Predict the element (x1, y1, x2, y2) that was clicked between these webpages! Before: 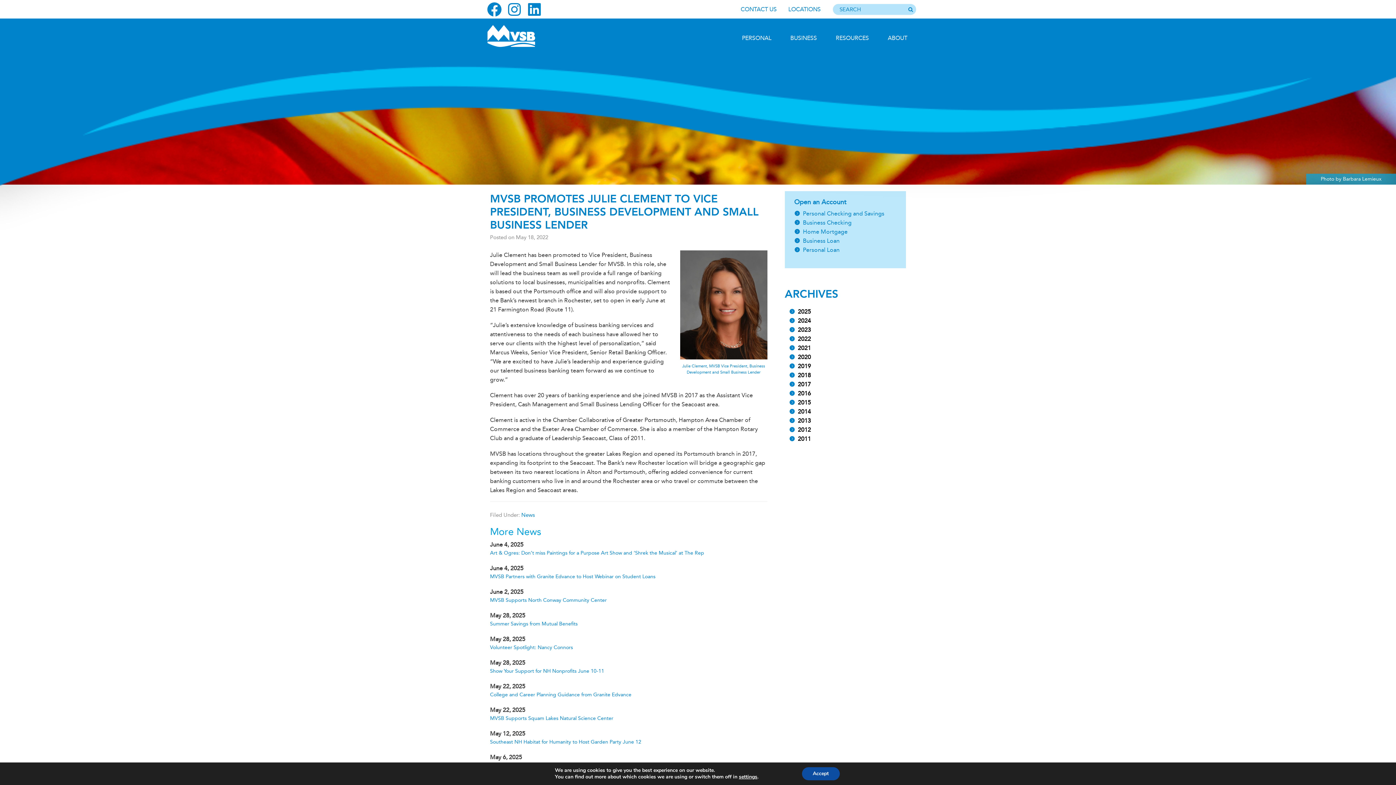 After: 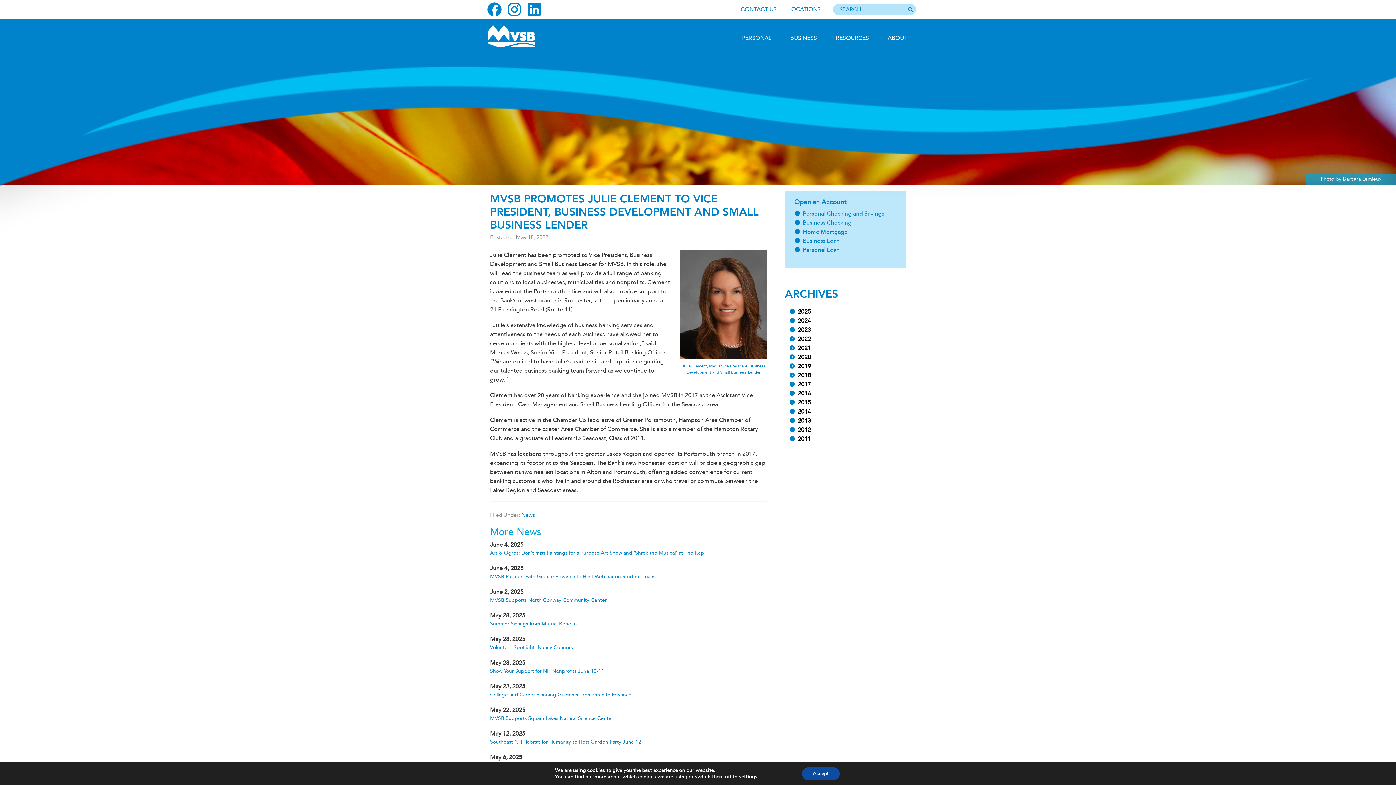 Action: label: RESOURCES bbox: (827, 24, 877, 52)